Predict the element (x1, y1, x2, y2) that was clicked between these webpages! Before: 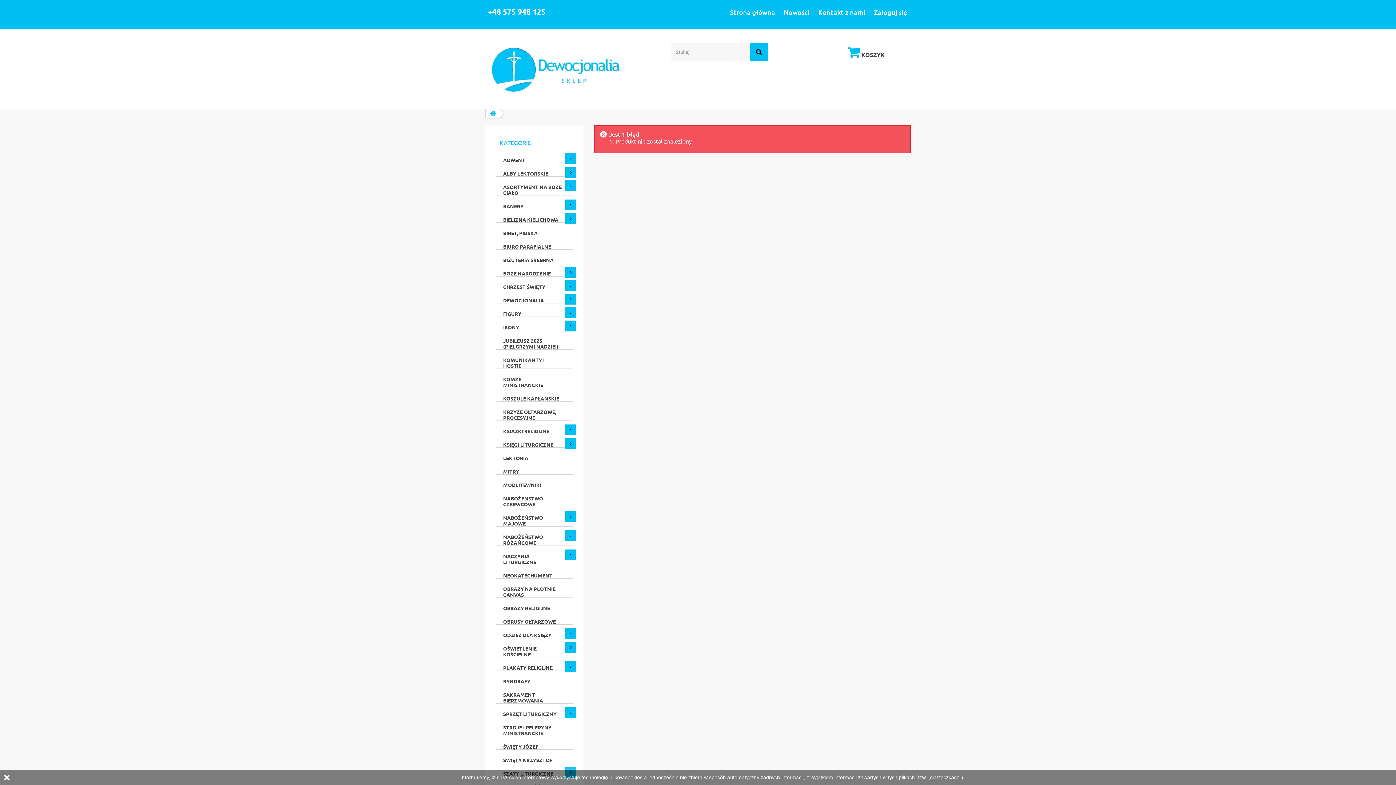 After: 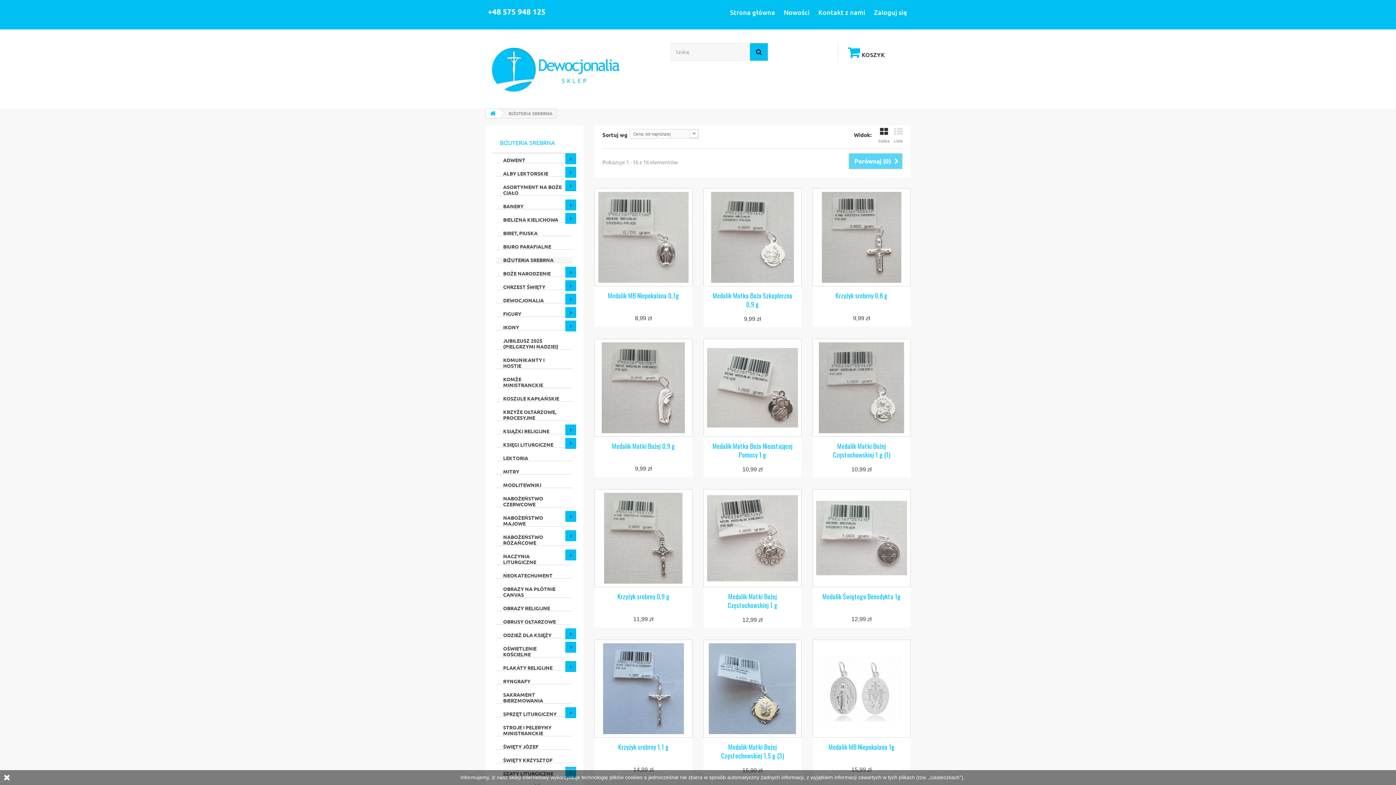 Action: bbox: (496, 257, 572, 263) label: BIŻUTERIA SREBRNA